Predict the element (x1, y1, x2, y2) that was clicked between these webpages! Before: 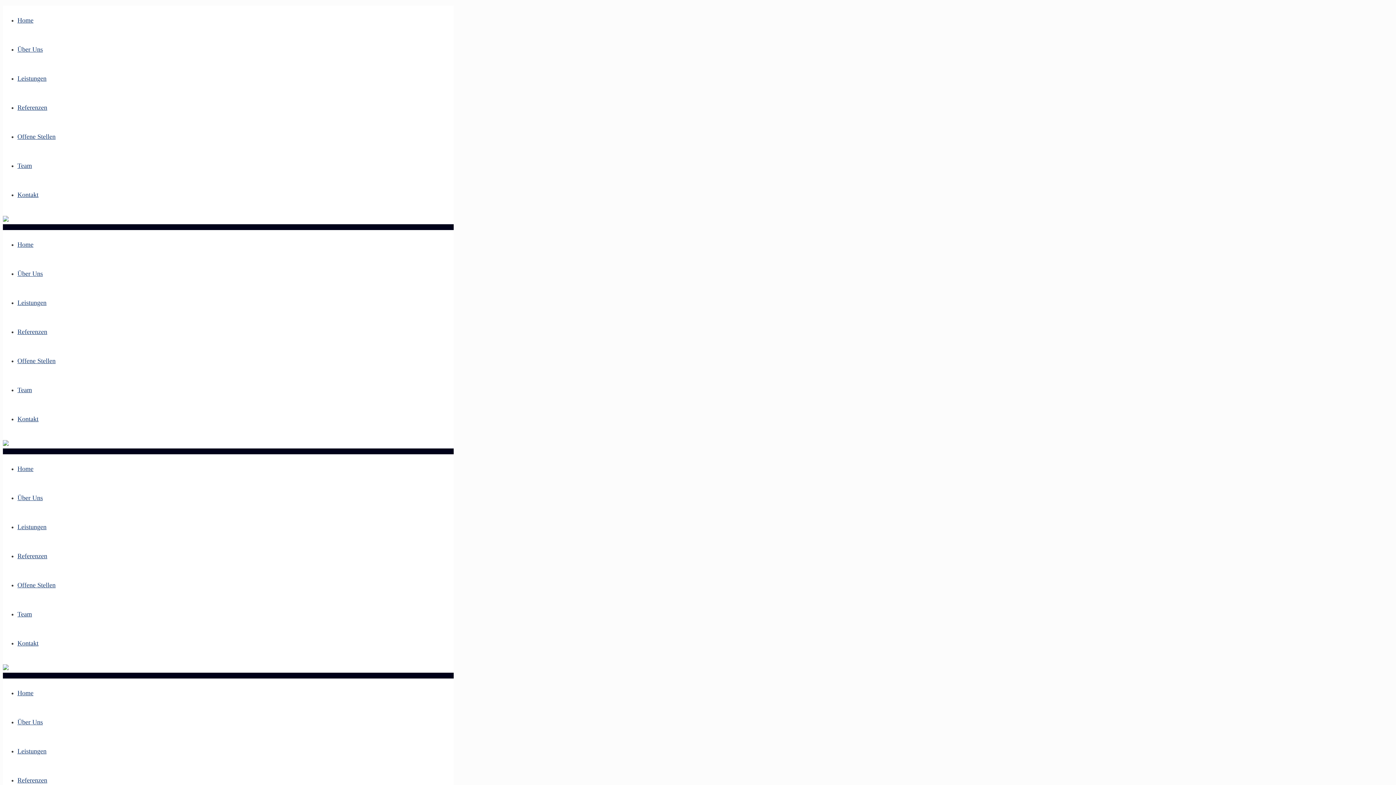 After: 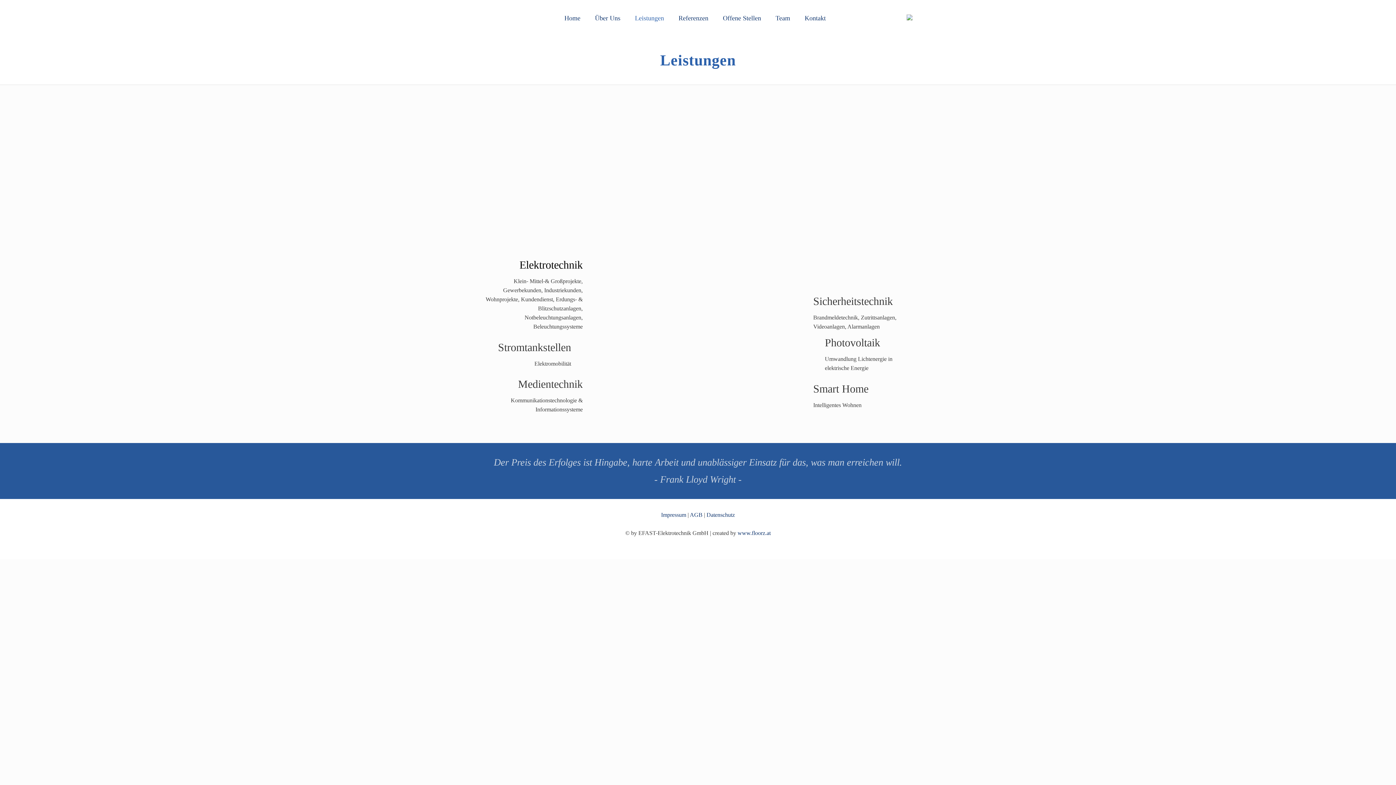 Action: bbox: (17, 299, 46, 306) label: Leistungen